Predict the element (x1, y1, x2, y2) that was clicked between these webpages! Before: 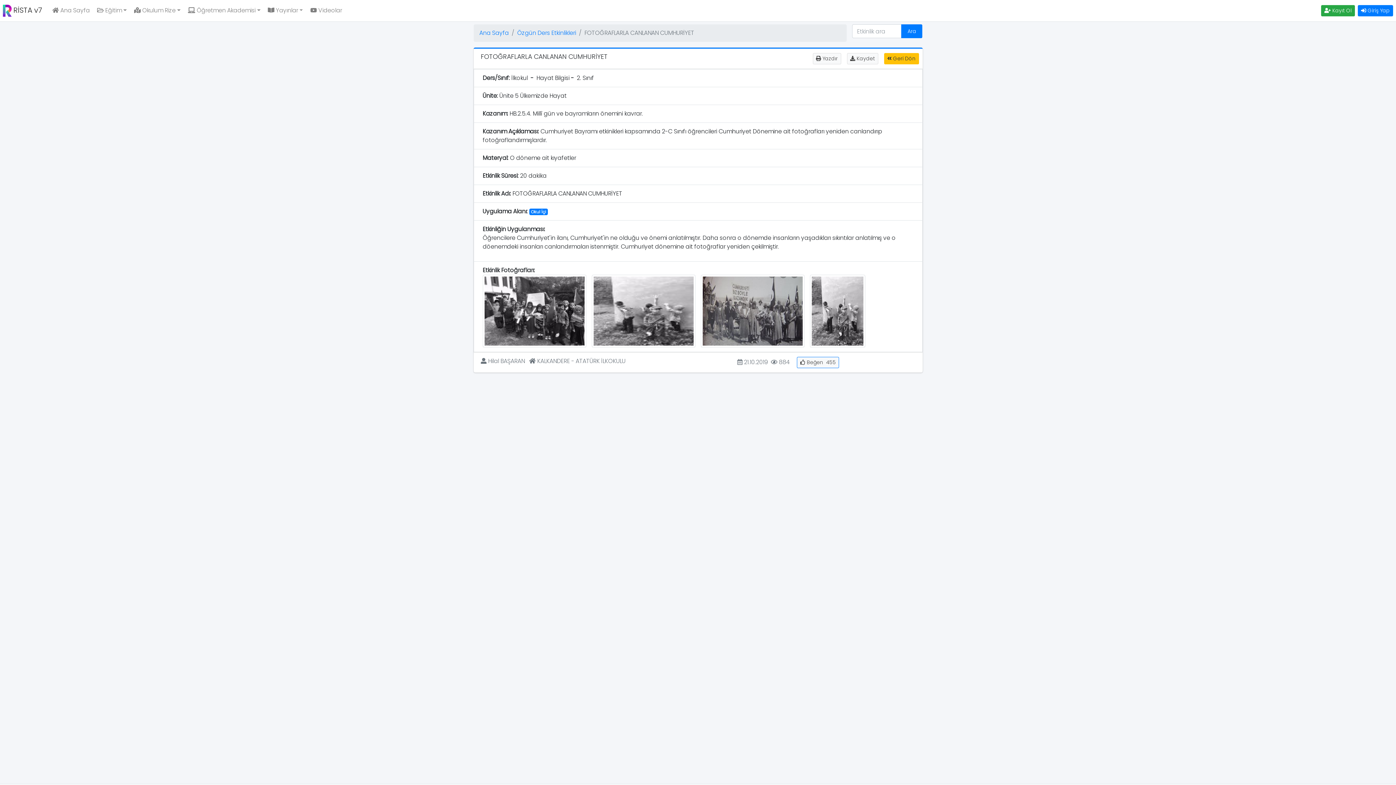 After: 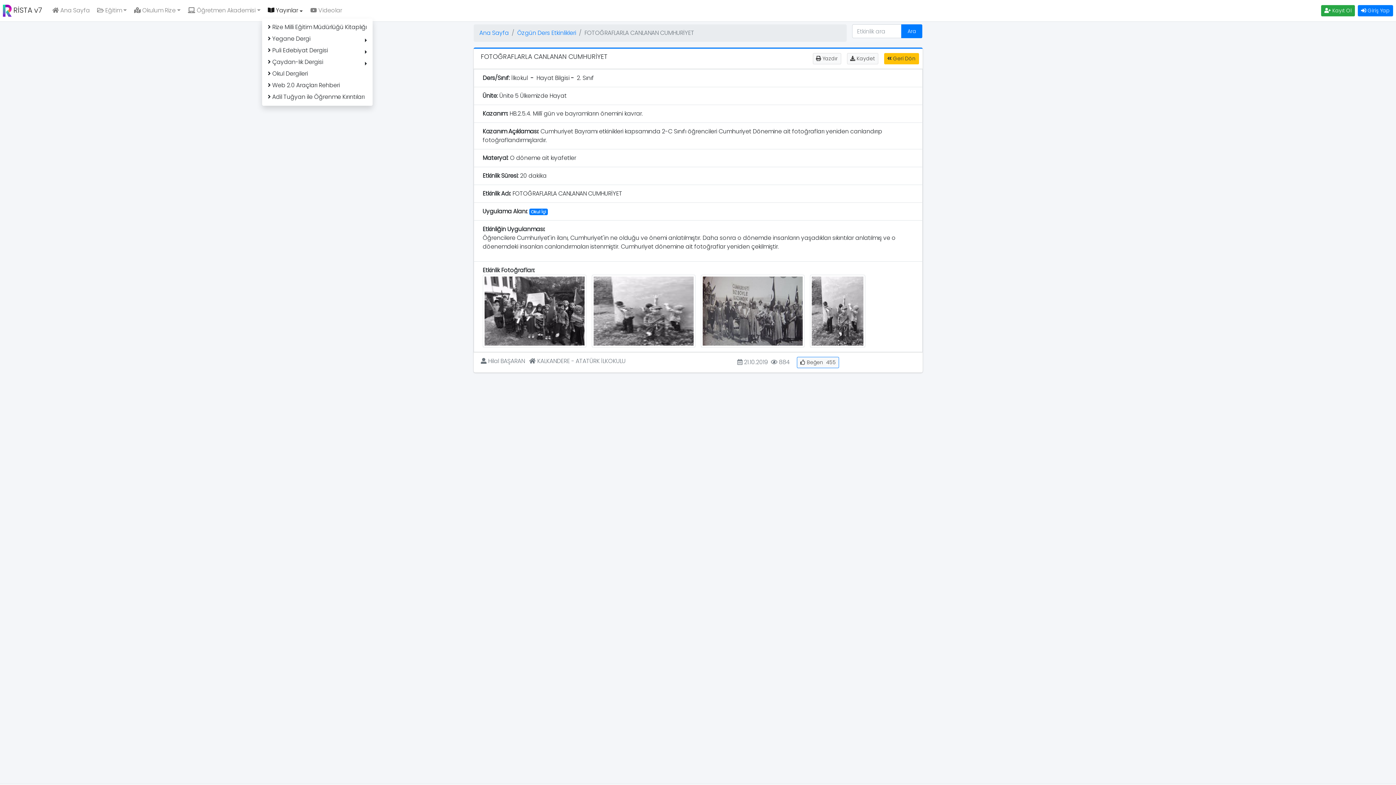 Action: bbox: (262, 3, 304, 17) label:  Yayınlar